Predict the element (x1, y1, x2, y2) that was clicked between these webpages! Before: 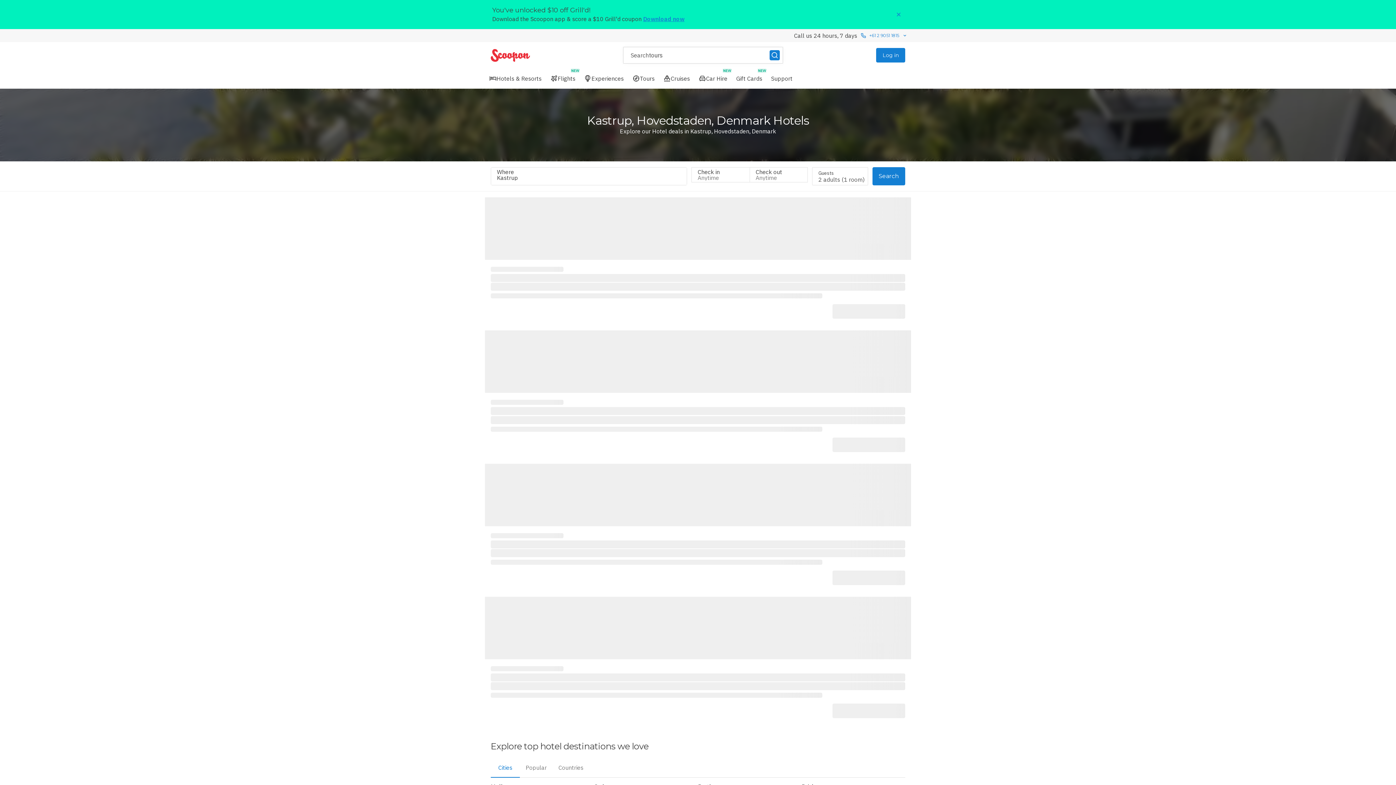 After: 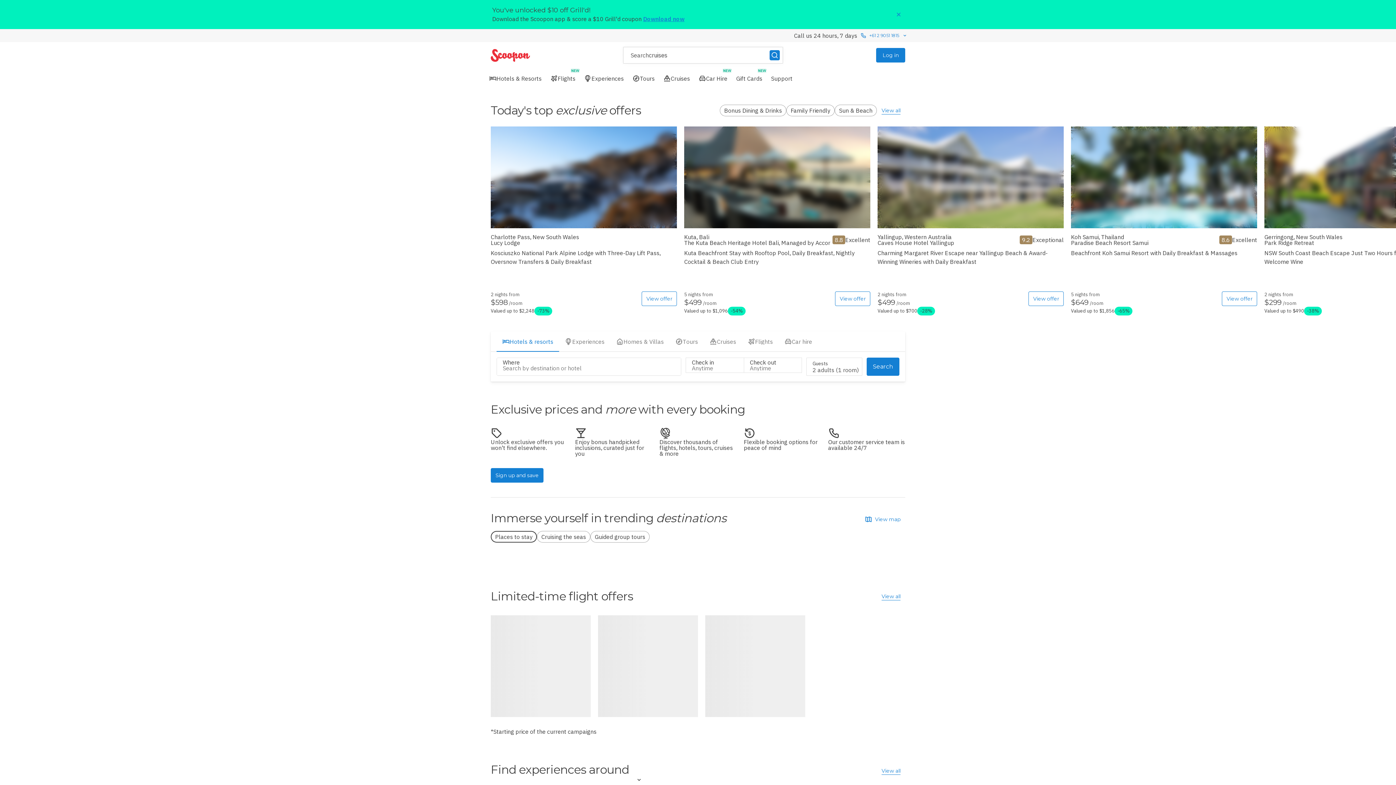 Action: bbox: (490, 48, 530, 61) label: Scoopon